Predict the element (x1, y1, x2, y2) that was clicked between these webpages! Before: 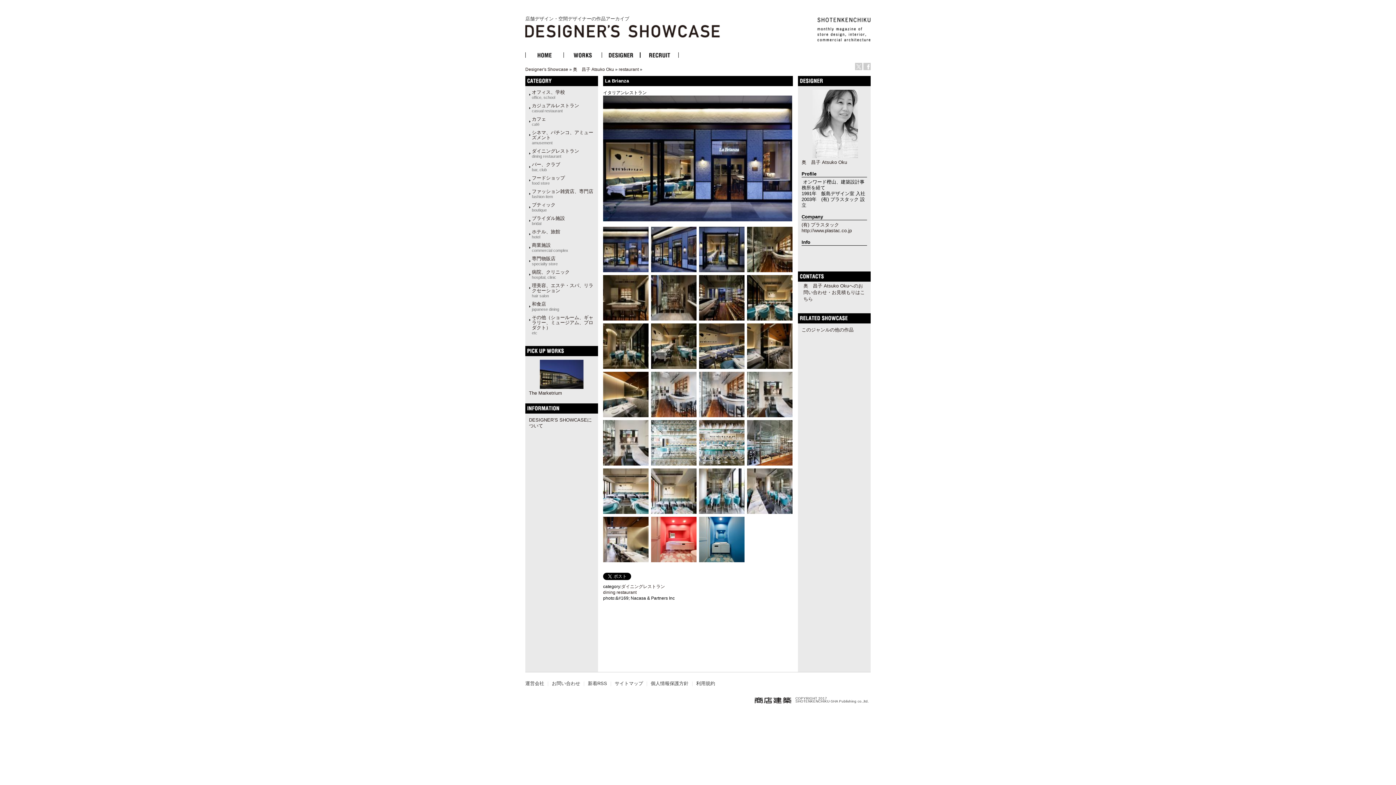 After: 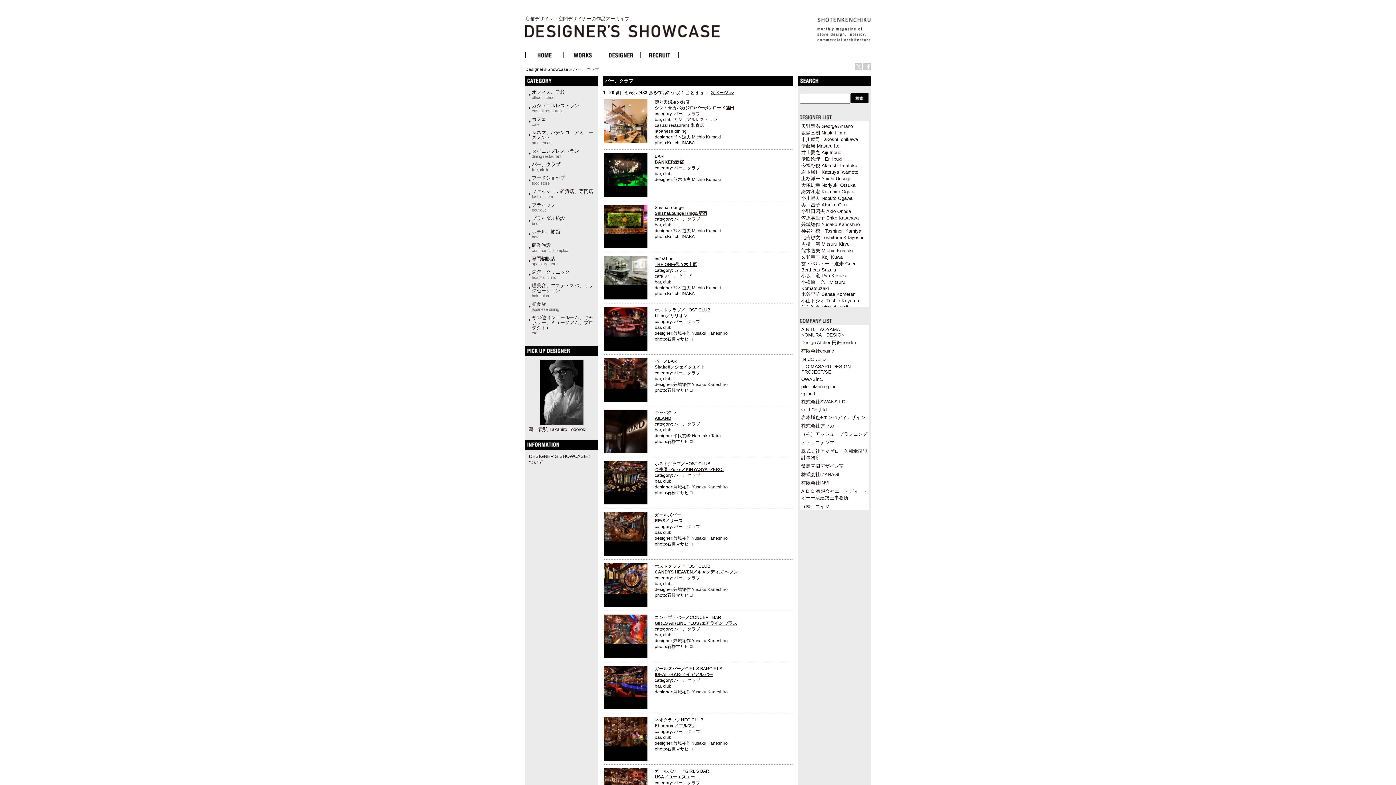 Action: label: バー、クラブ
bar, club bbox: (532, 161, 560, 172)